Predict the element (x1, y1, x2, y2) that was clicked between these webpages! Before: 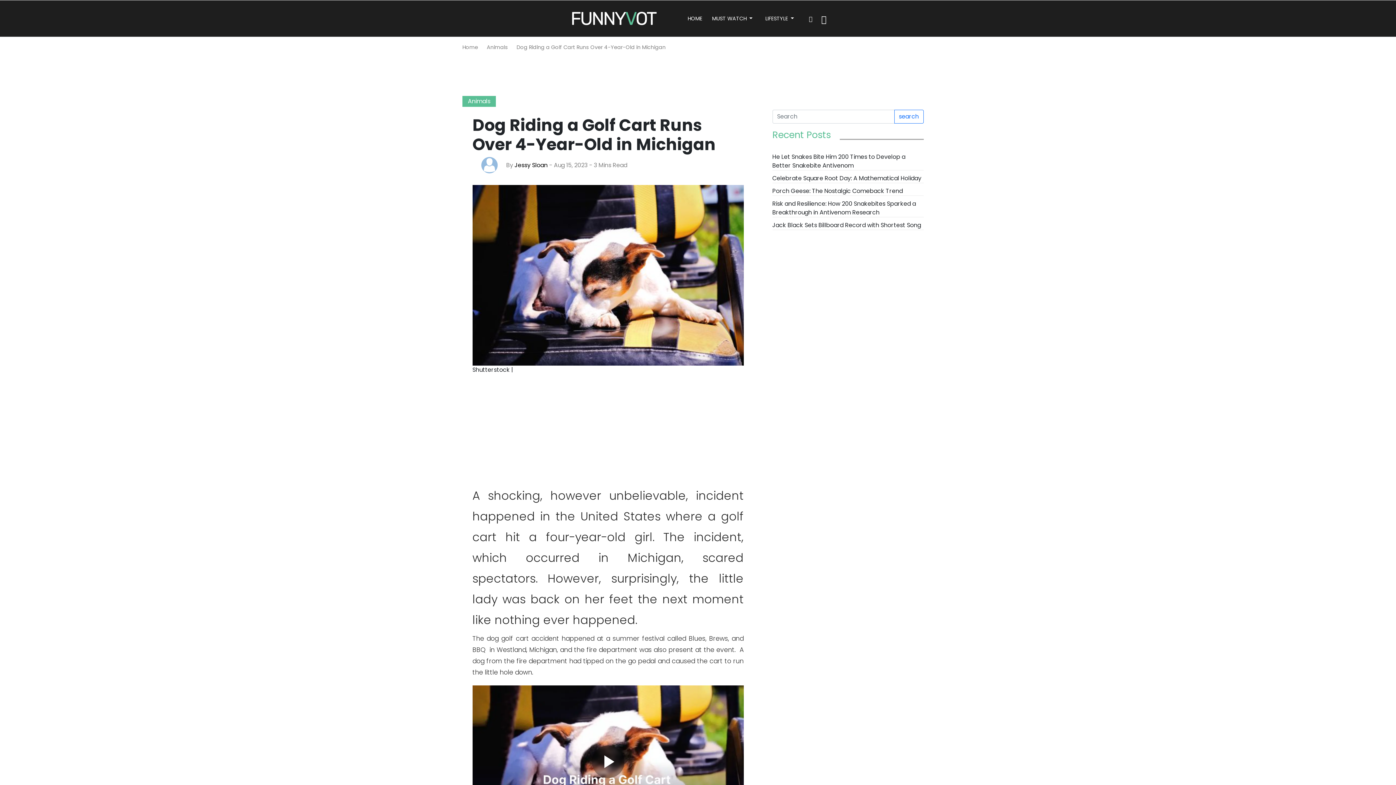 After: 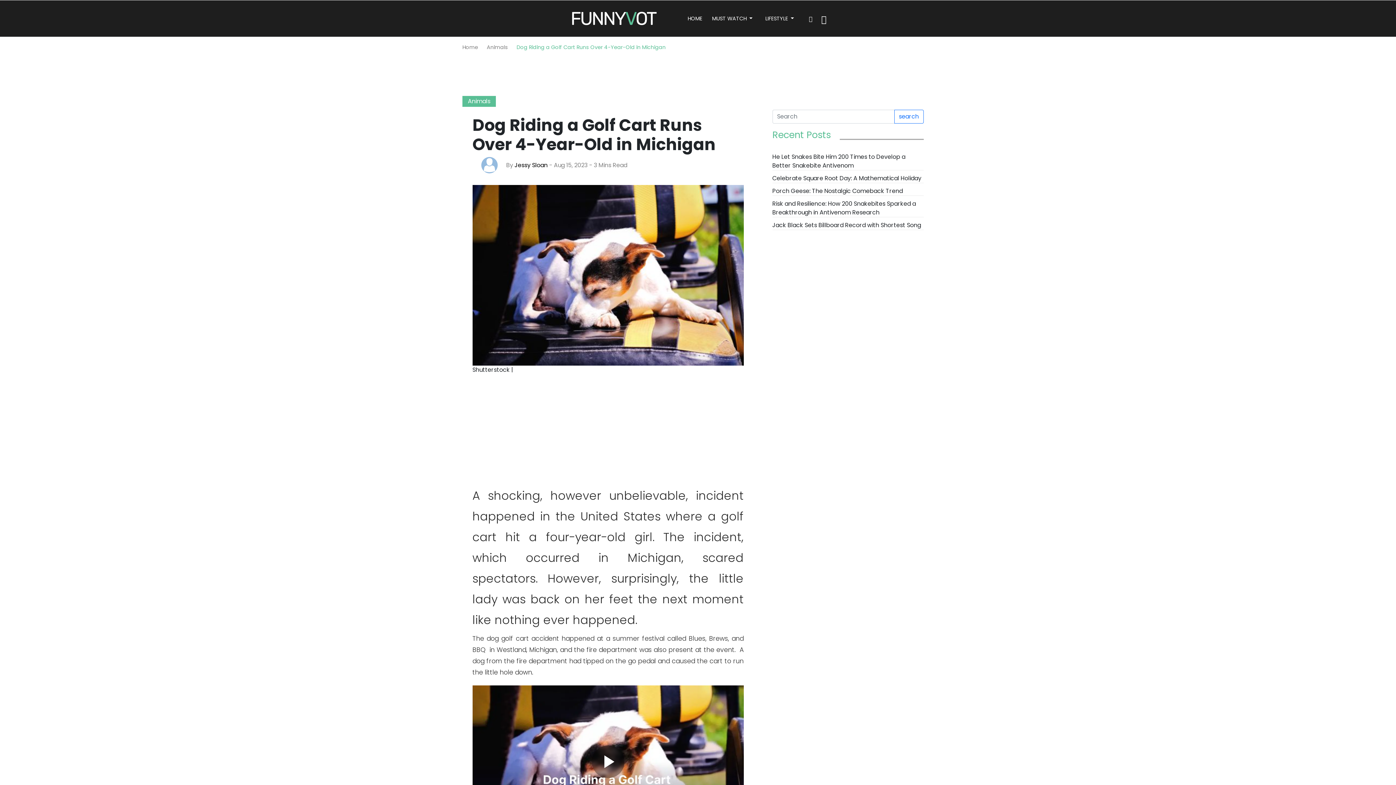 Action: bbox: (516, 43, 665, 50) label: Dog Riding a Golf Cart Runs Over 4-Year-Old in Michigan